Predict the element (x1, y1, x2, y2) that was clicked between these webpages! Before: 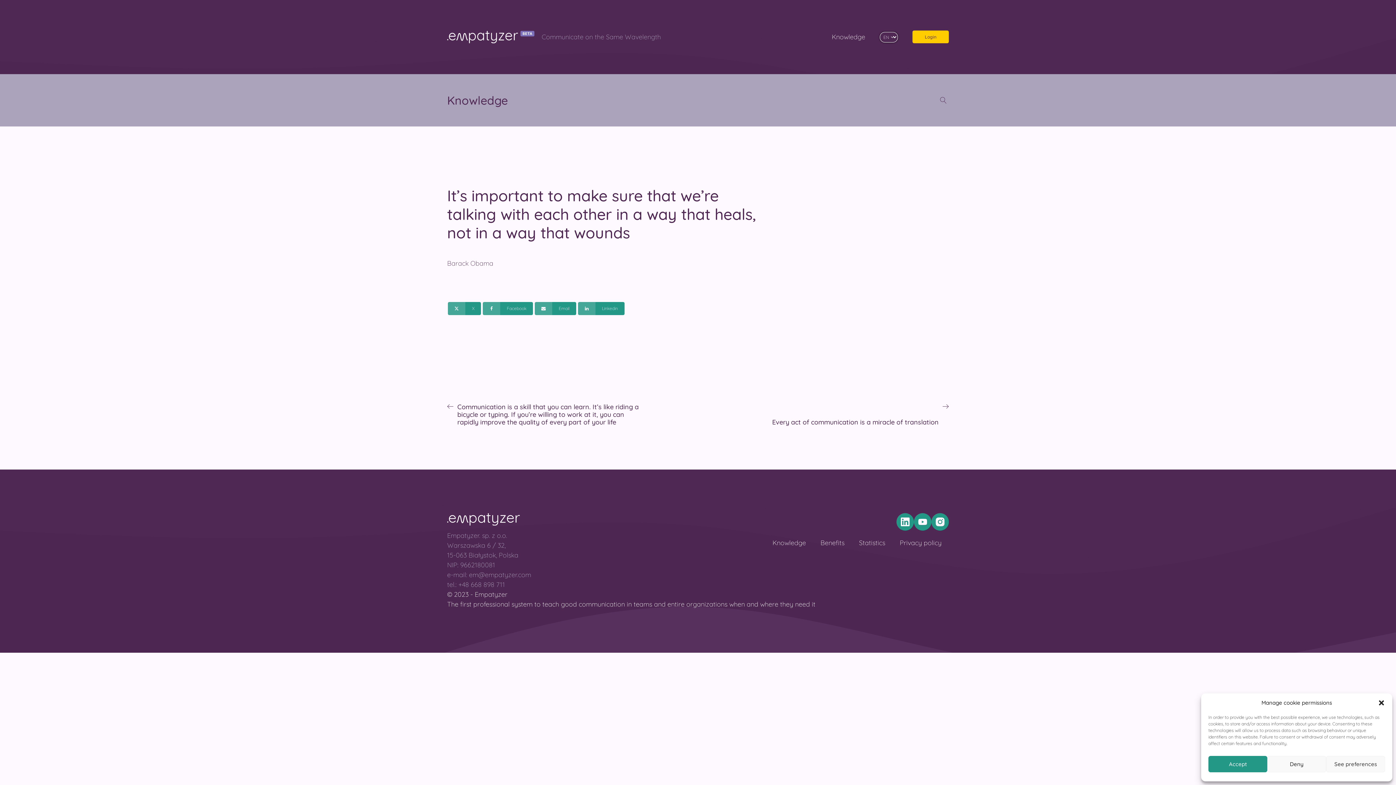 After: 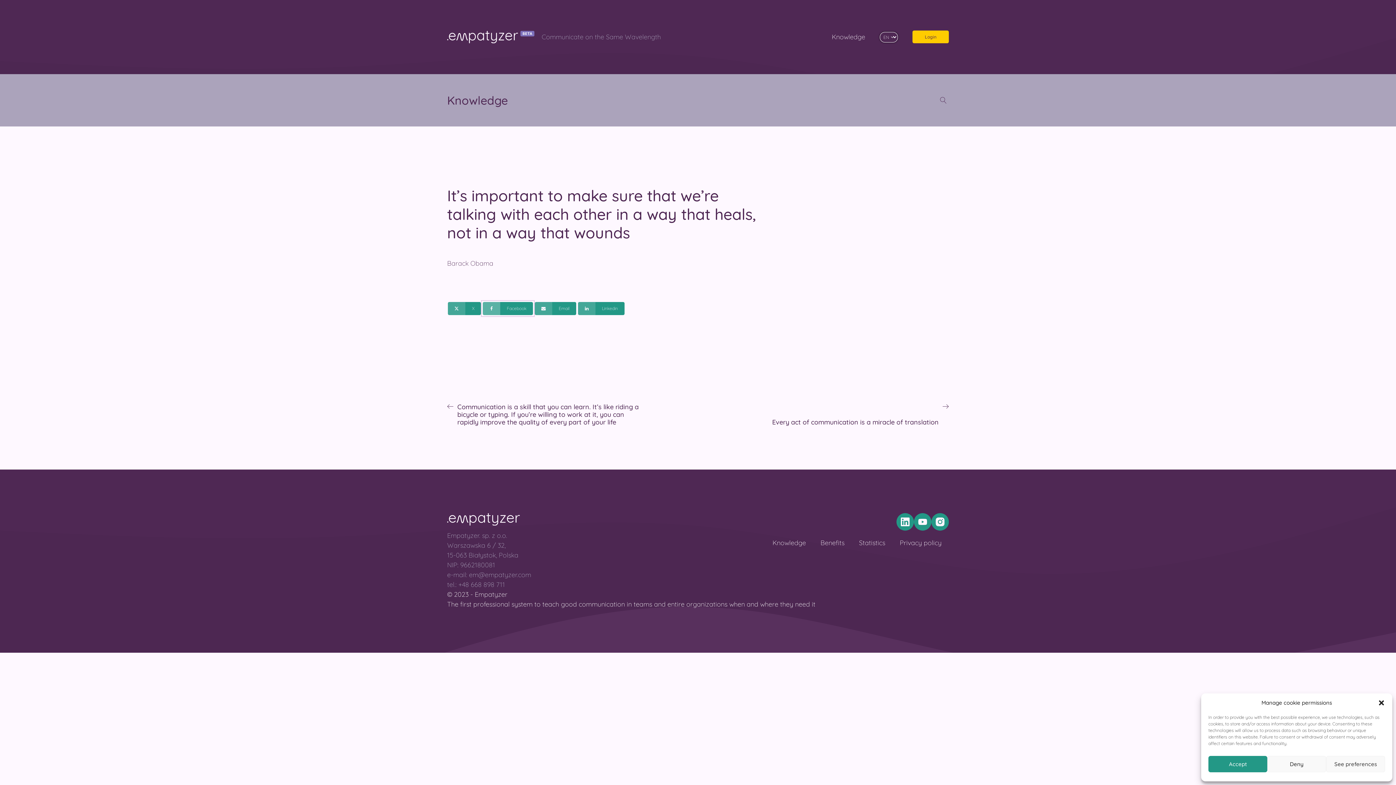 Action: bbox: (482, 302, 533, 315) label: Facebook